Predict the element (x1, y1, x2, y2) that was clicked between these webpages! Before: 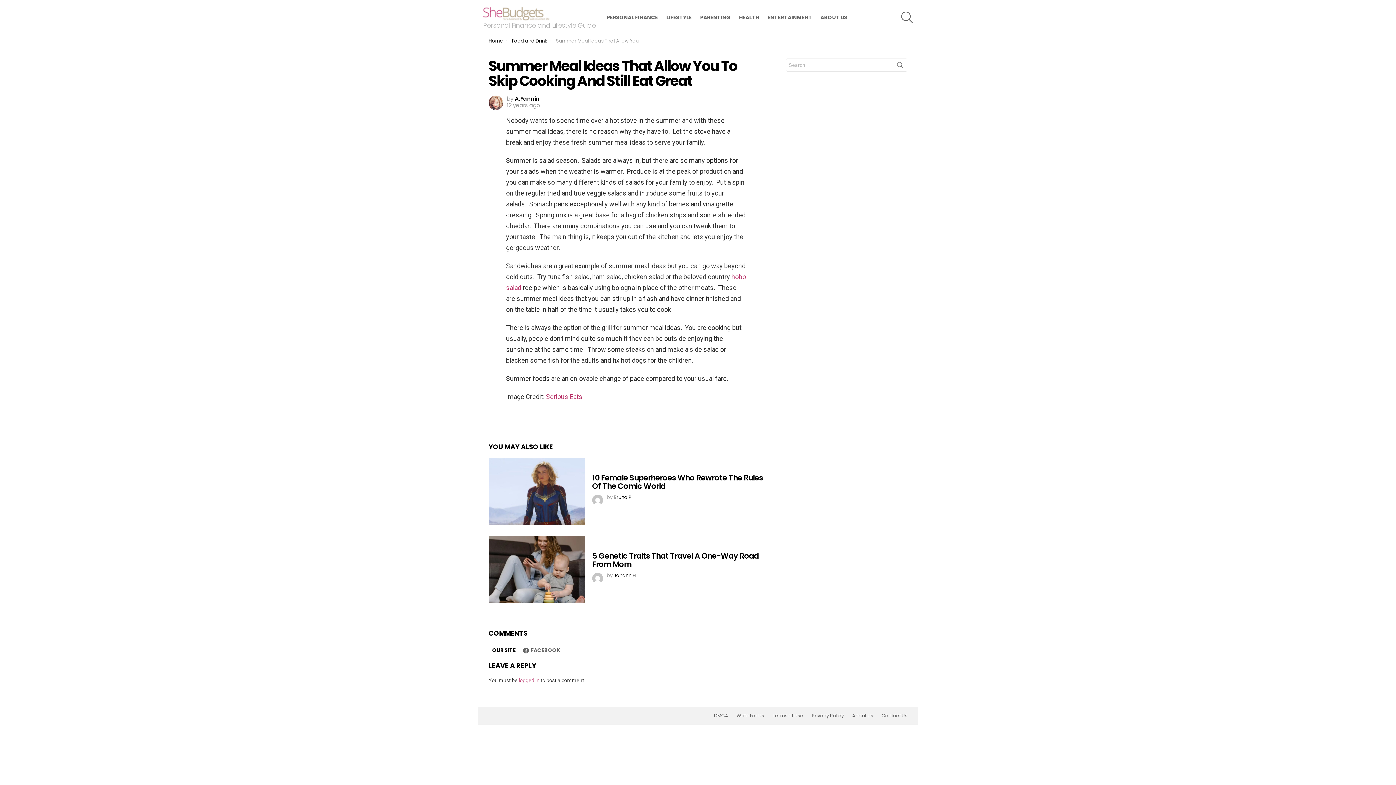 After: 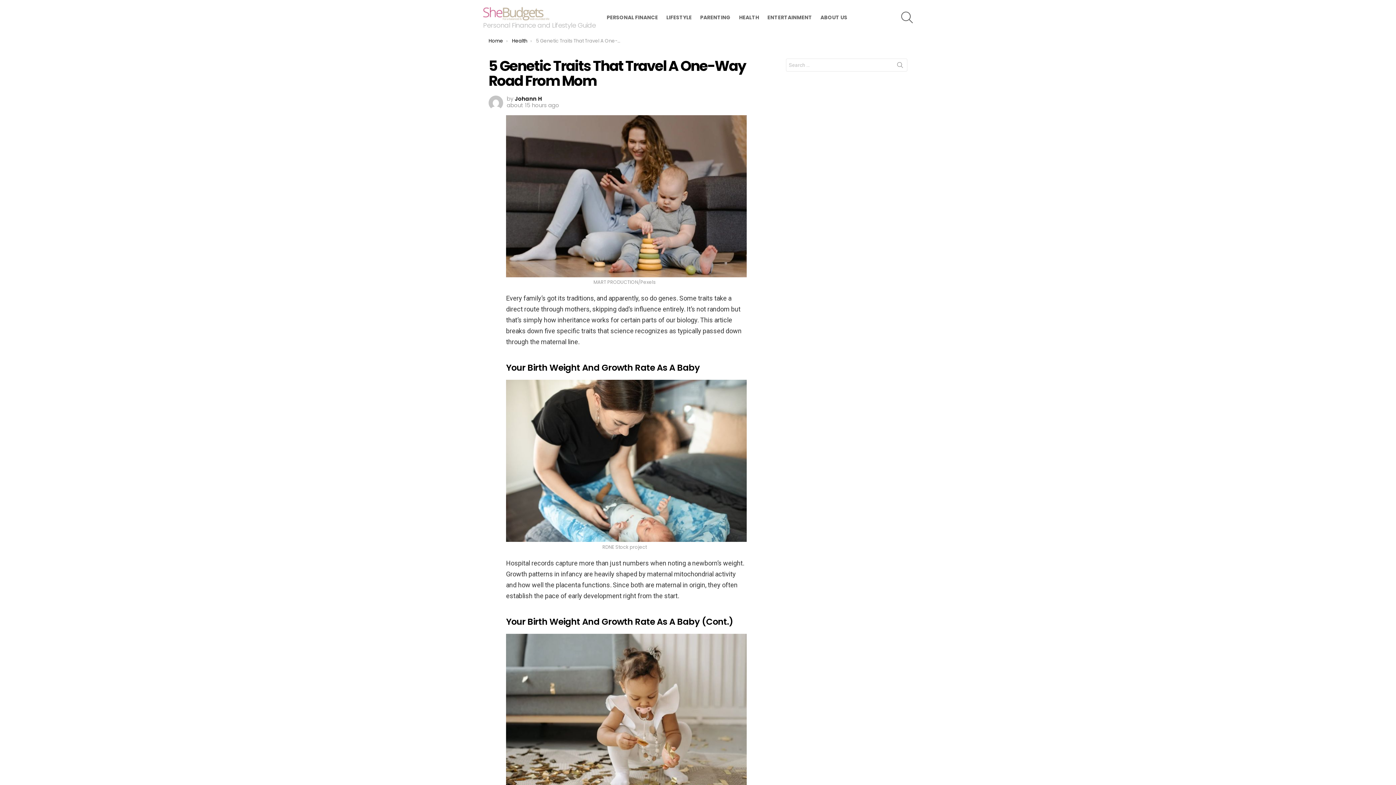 Action: label: 5 Genetic Traits That Travel A One-Way Road From Mom bbox: (592, 550, 759, 569)